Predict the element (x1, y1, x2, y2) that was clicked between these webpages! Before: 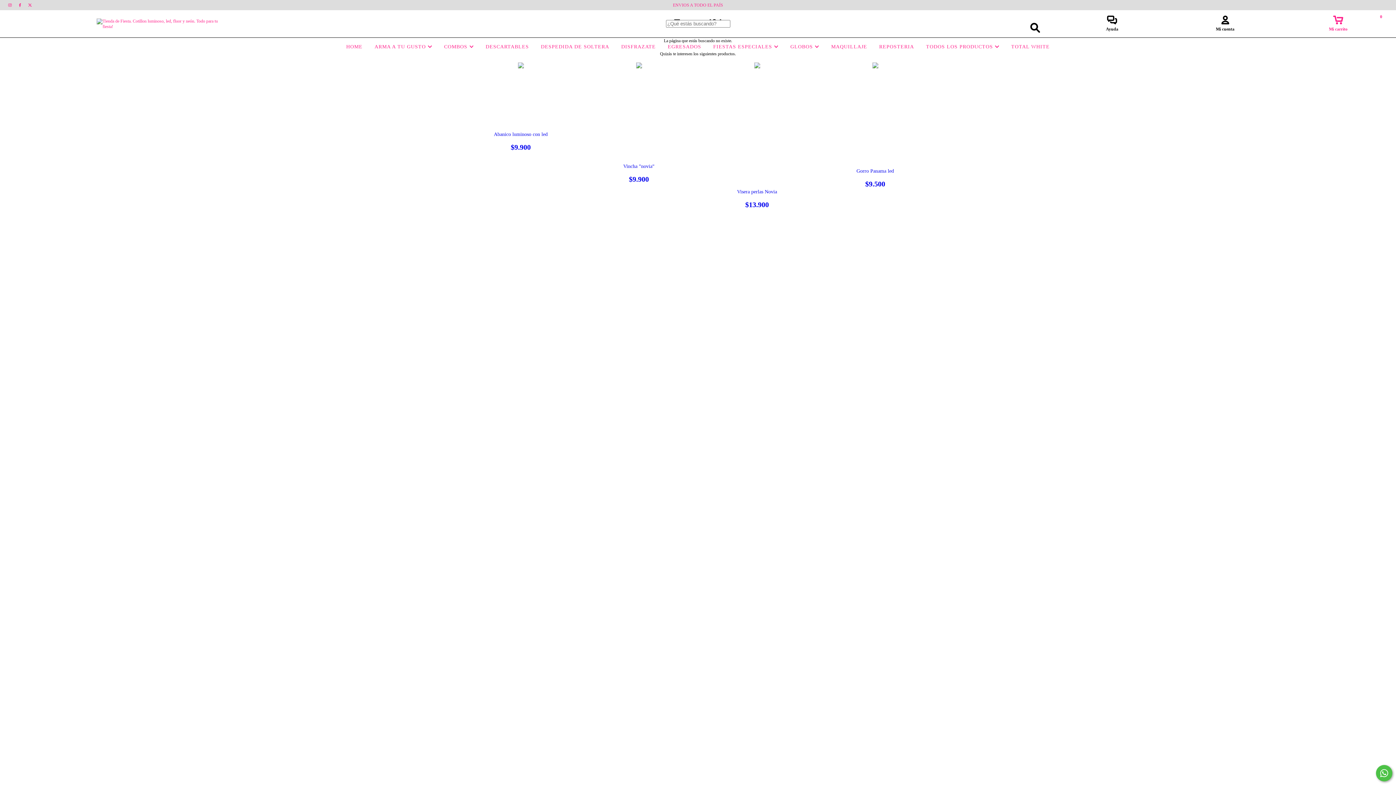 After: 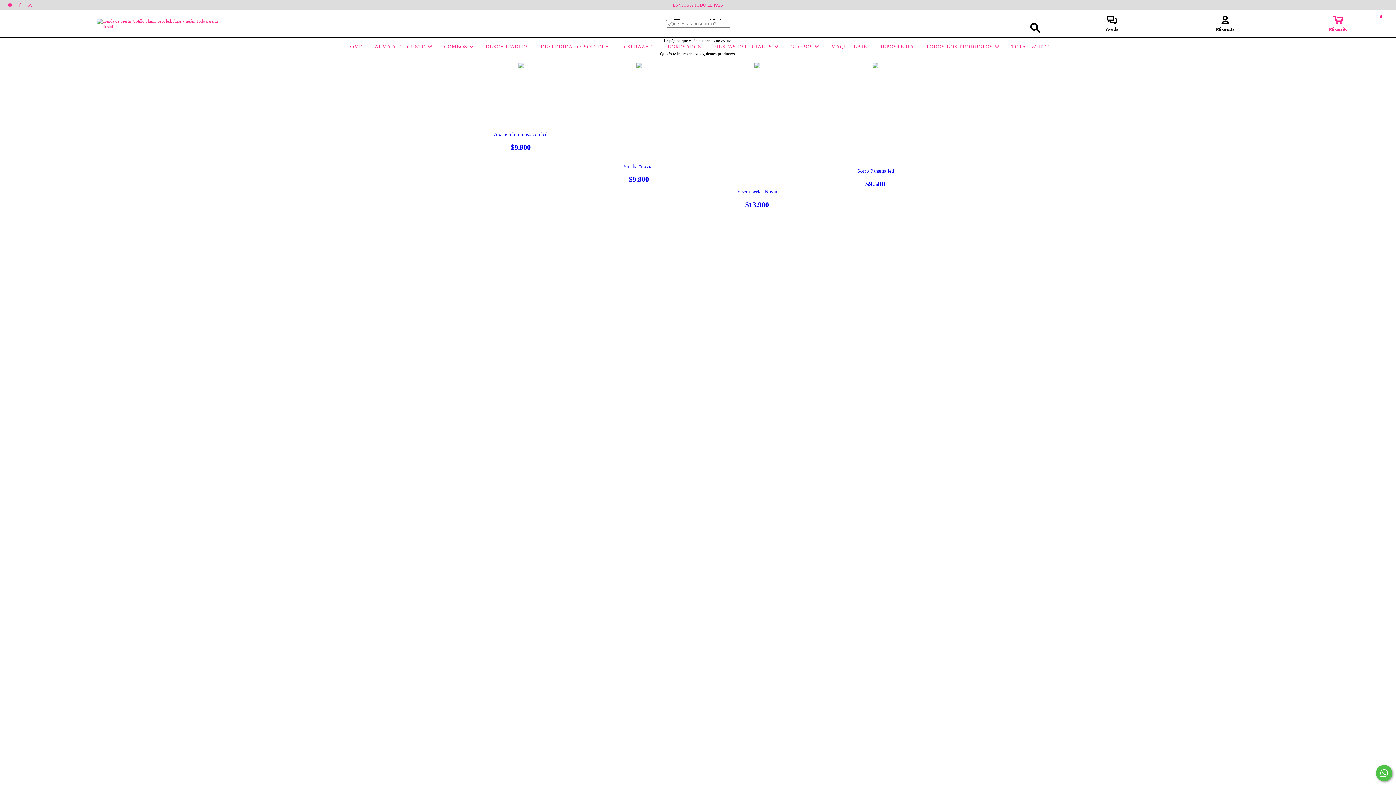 Action: bbox: (1376, 765, 1392, 781) label: Comunicate por WhatsApp